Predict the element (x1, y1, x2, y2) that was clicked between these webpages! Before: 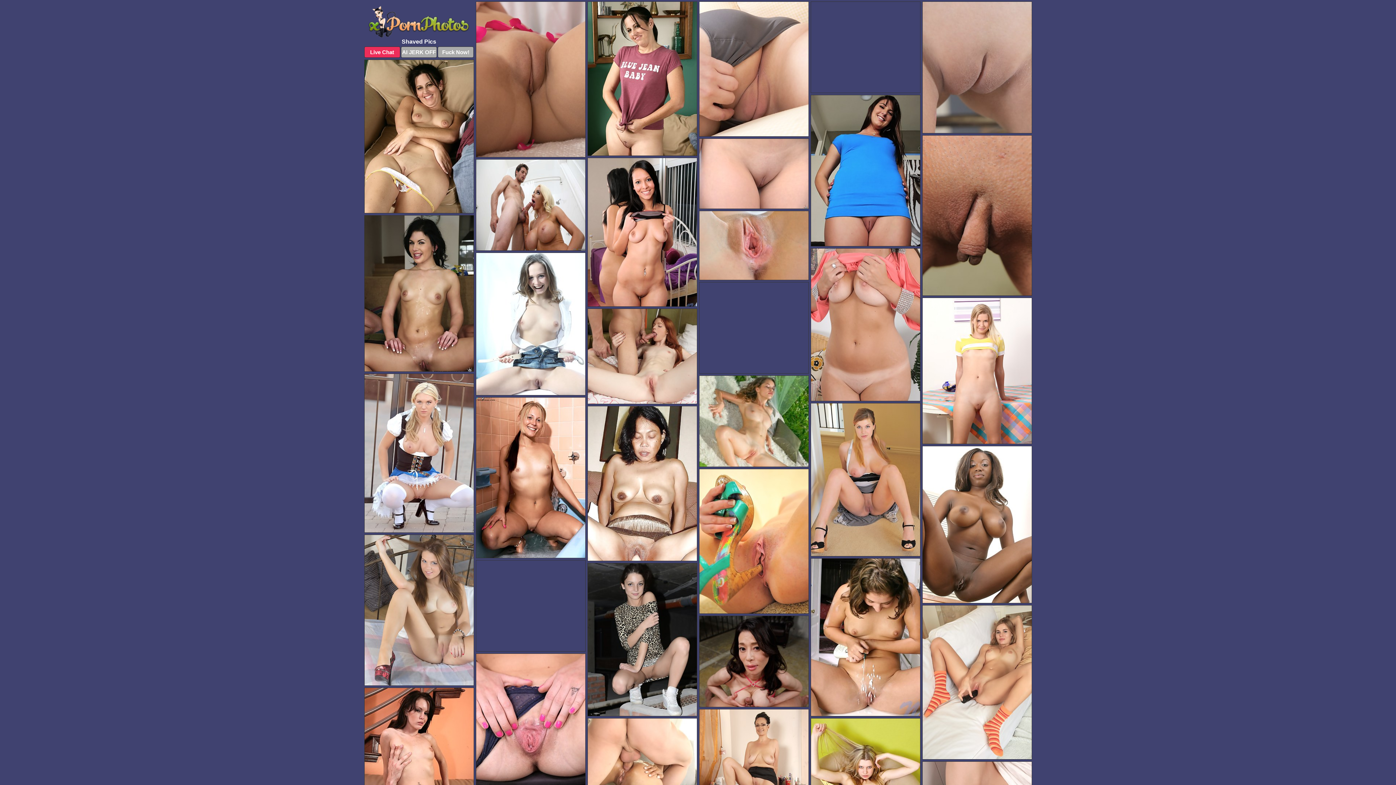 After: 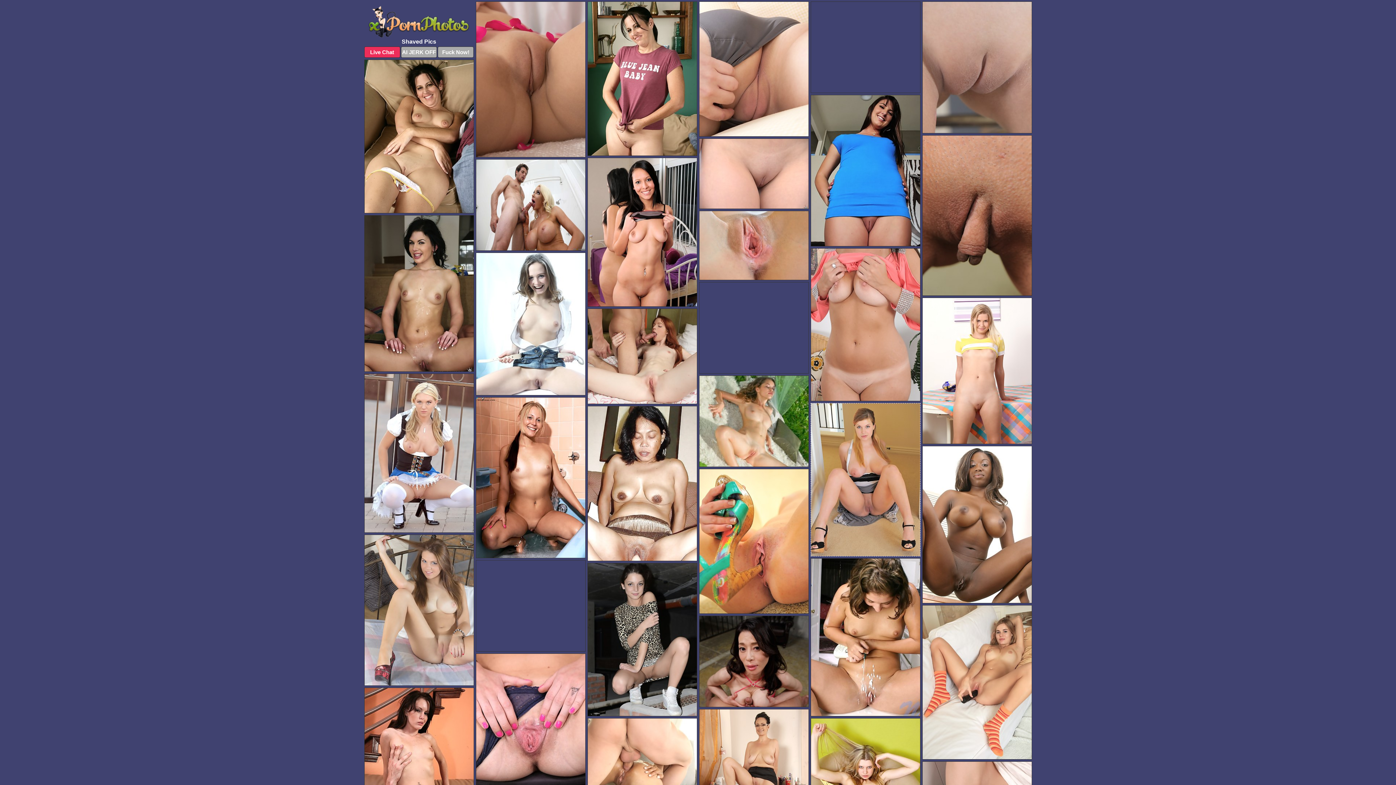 Action: bbox: (810, 403, 920, 556)